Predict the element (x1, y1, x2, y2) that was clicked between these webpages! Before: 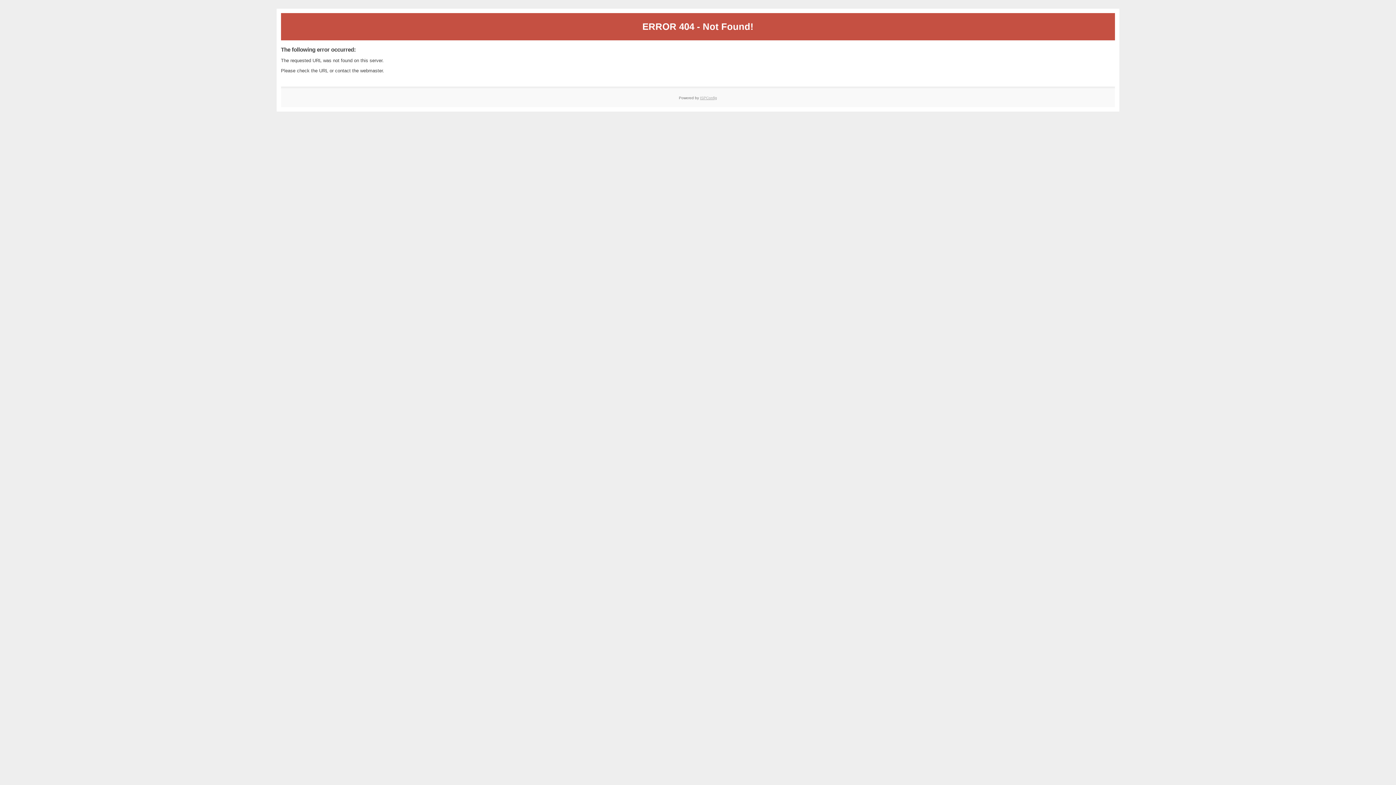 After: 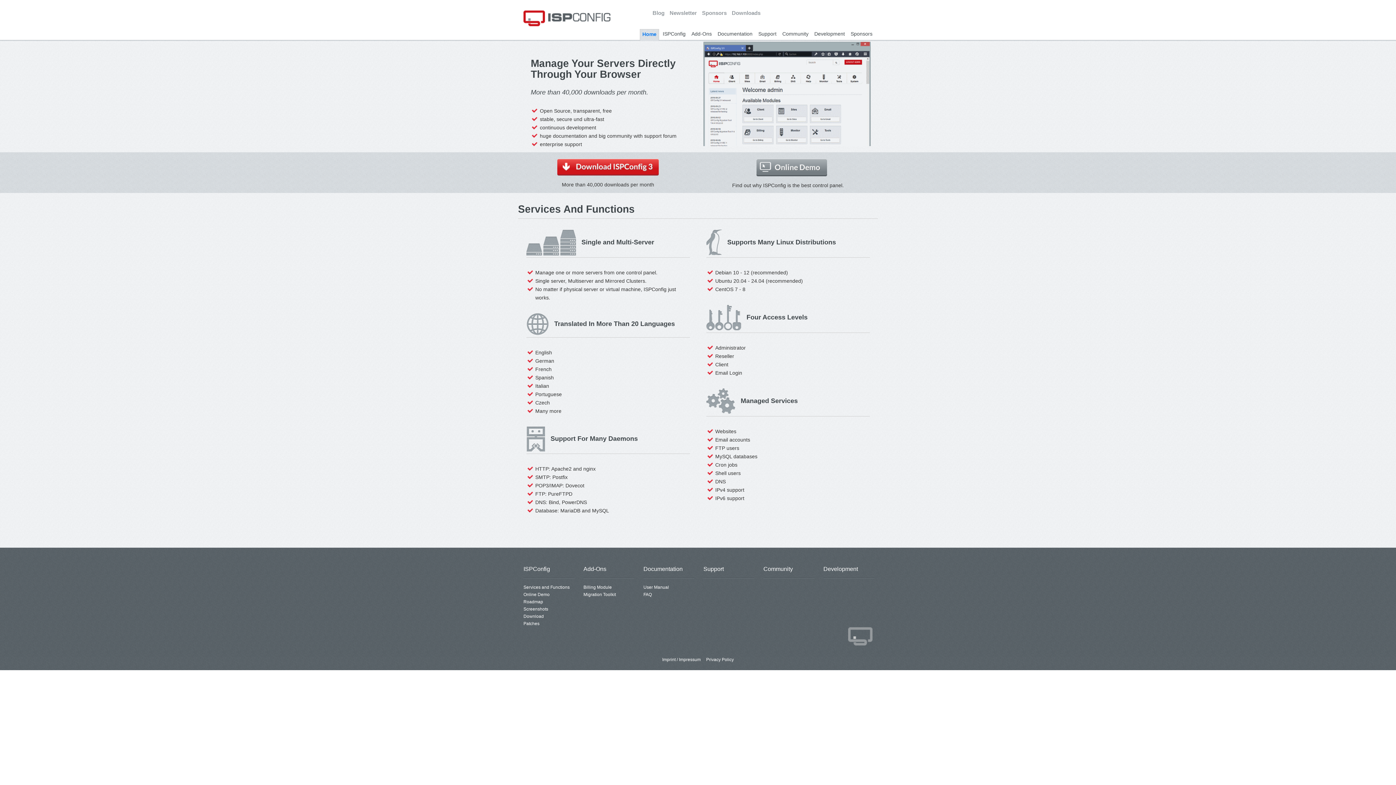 Action: bbox: (700, 95, 717, 99) label: ISPConfig